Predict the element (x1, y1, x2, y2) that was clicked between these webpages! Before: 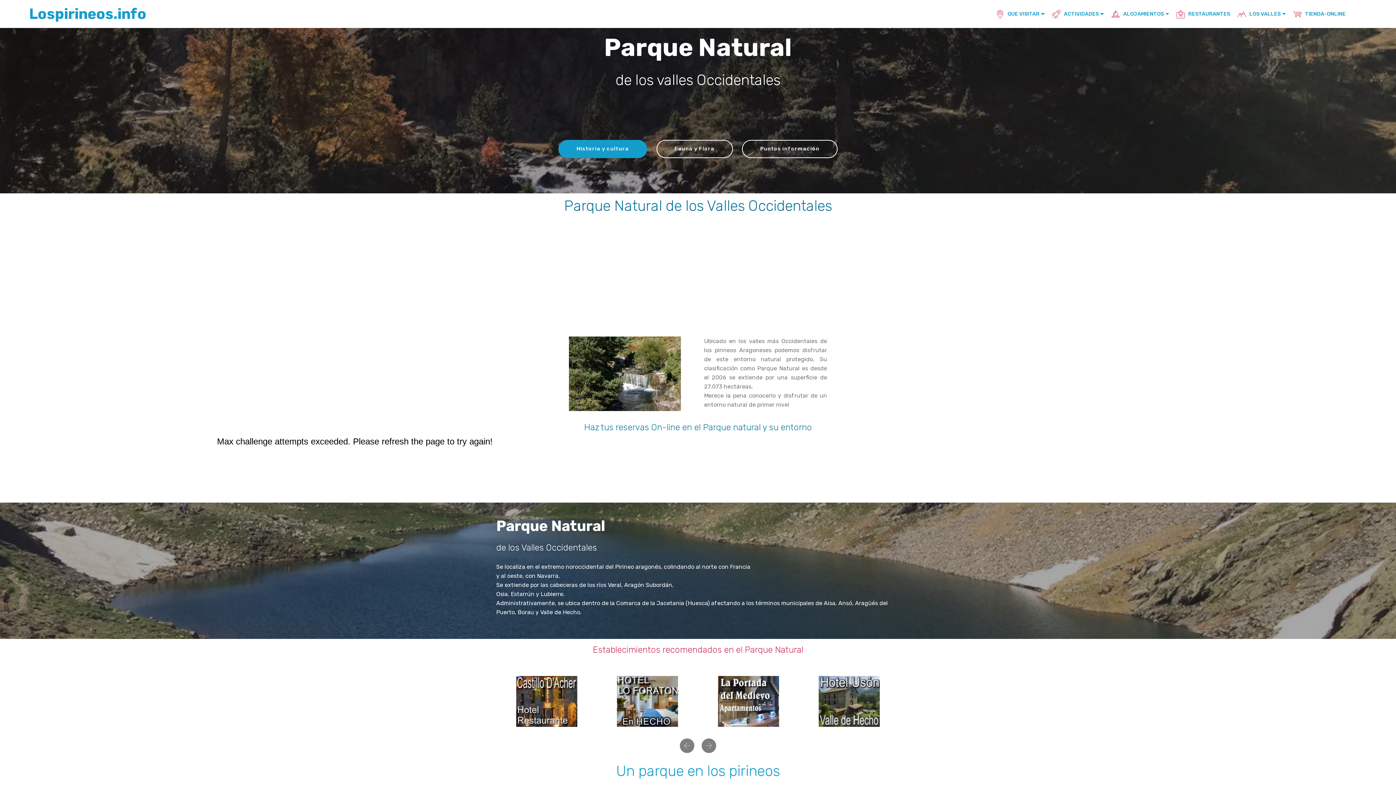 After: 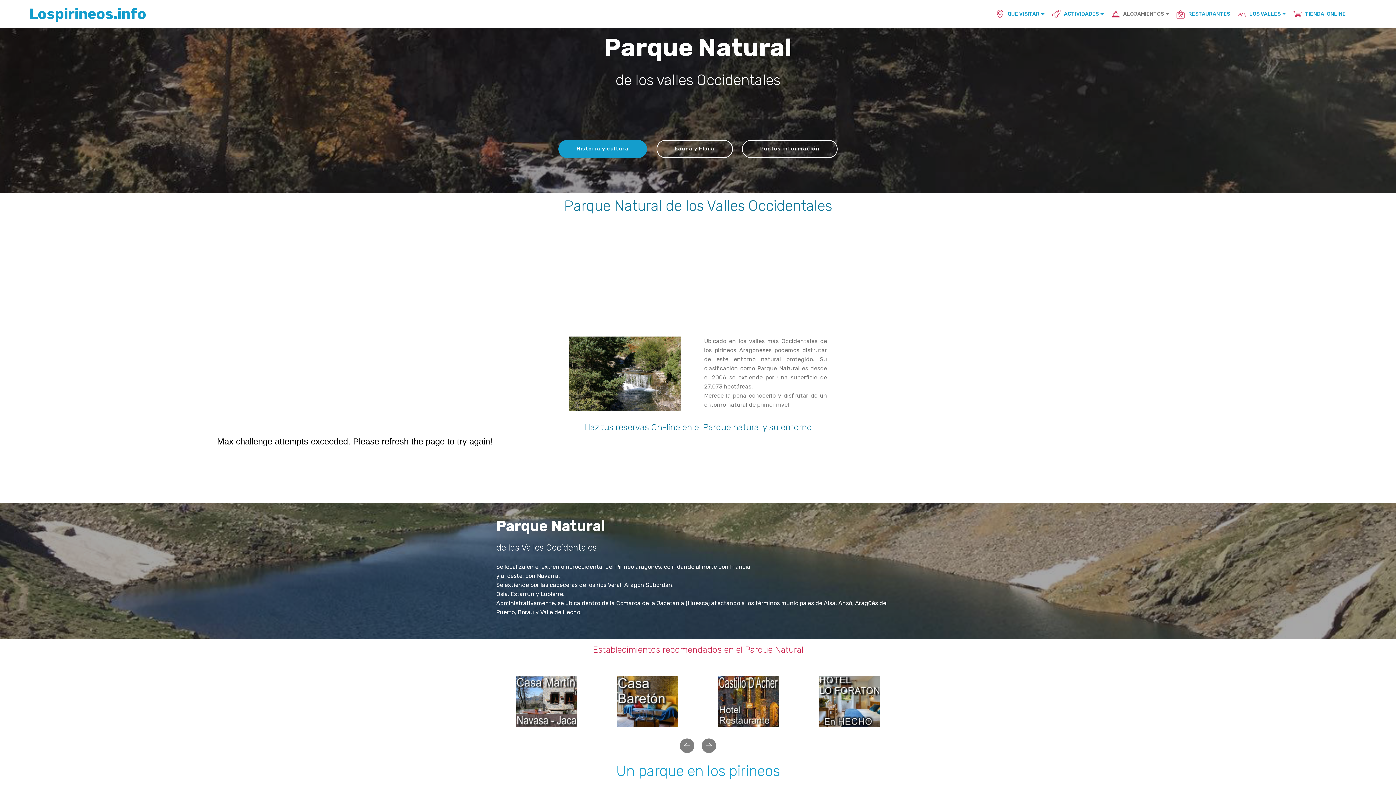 Action: bbox: (1111, 7, 1169, 20) label: ALOJAMIENTOS